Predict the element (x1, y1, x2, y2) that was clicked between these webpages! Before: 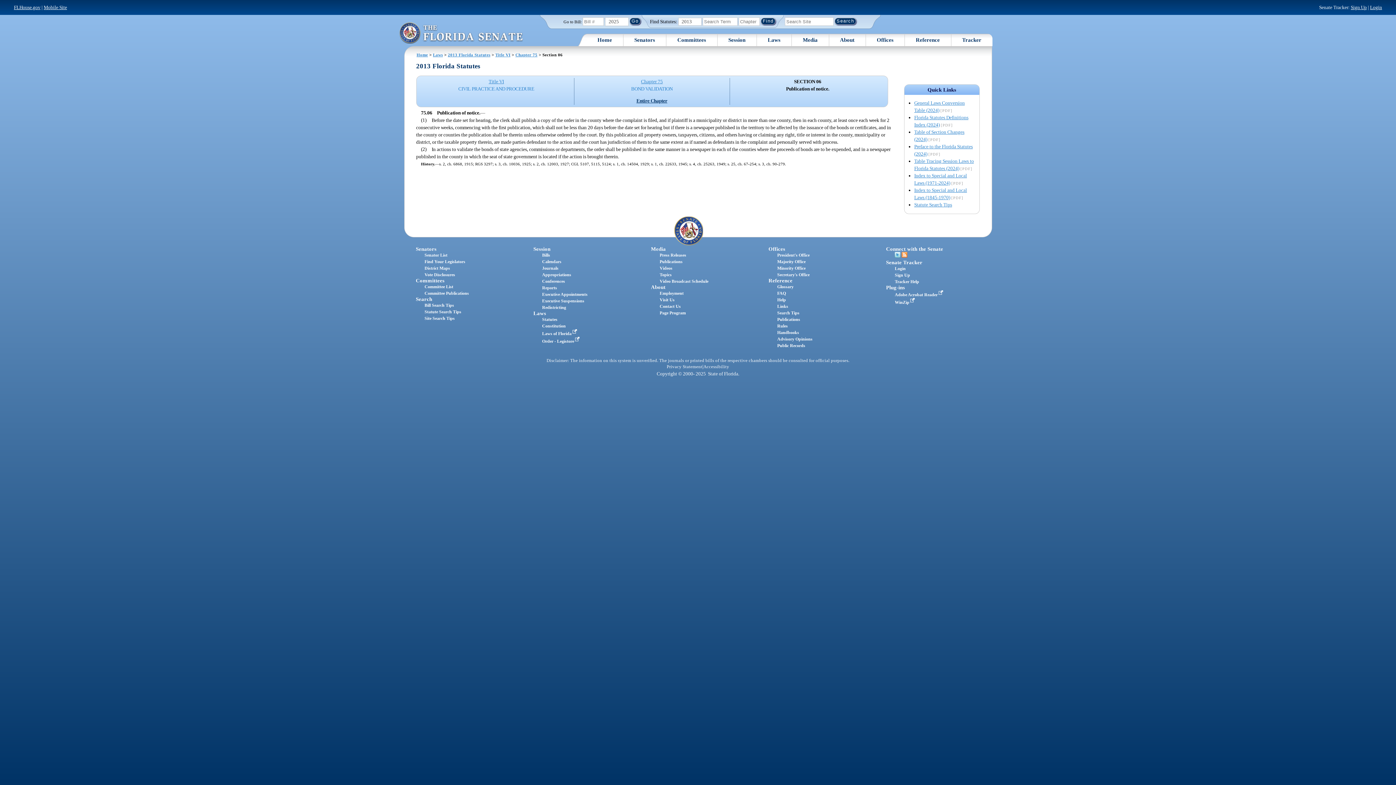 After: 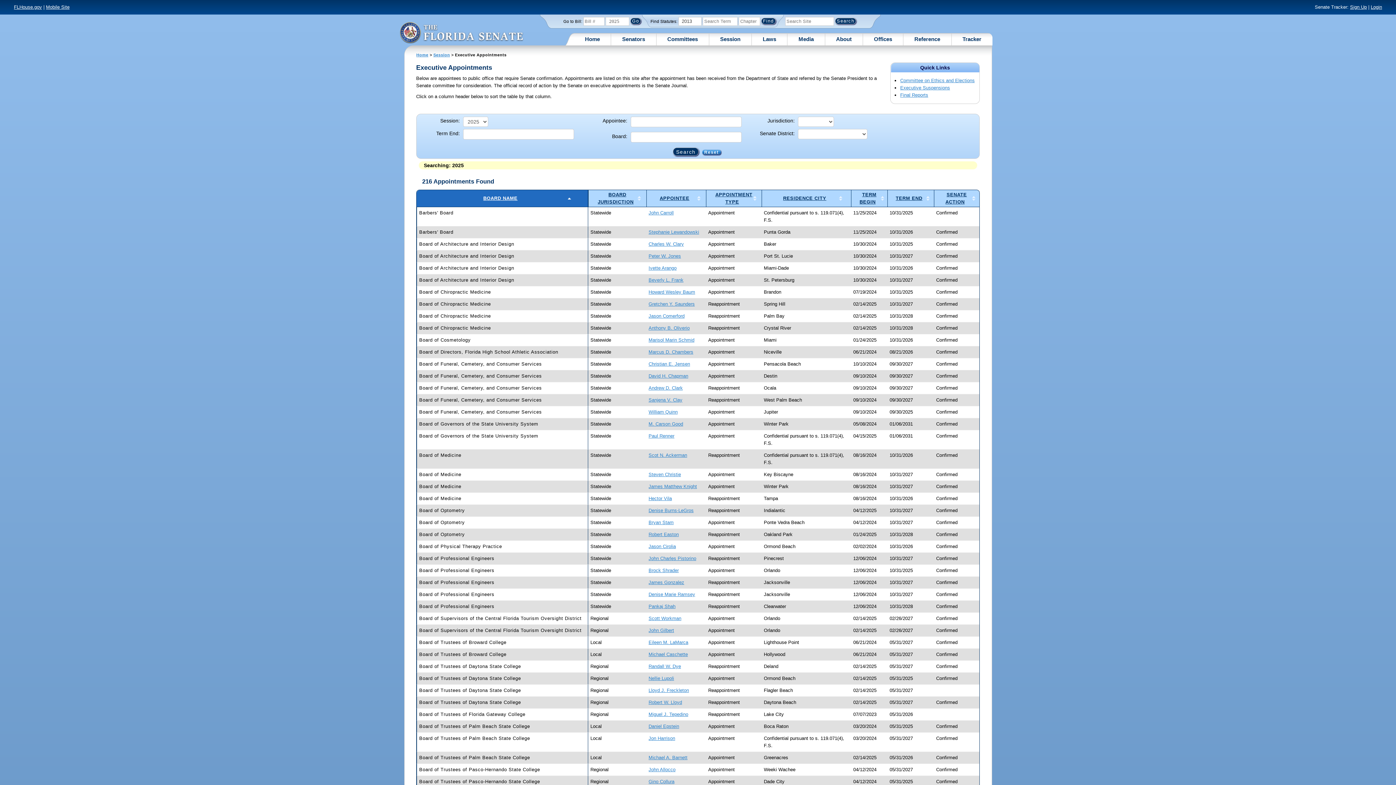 Action: label: Executive Appointments bbox: (542, 292, 587, 297)